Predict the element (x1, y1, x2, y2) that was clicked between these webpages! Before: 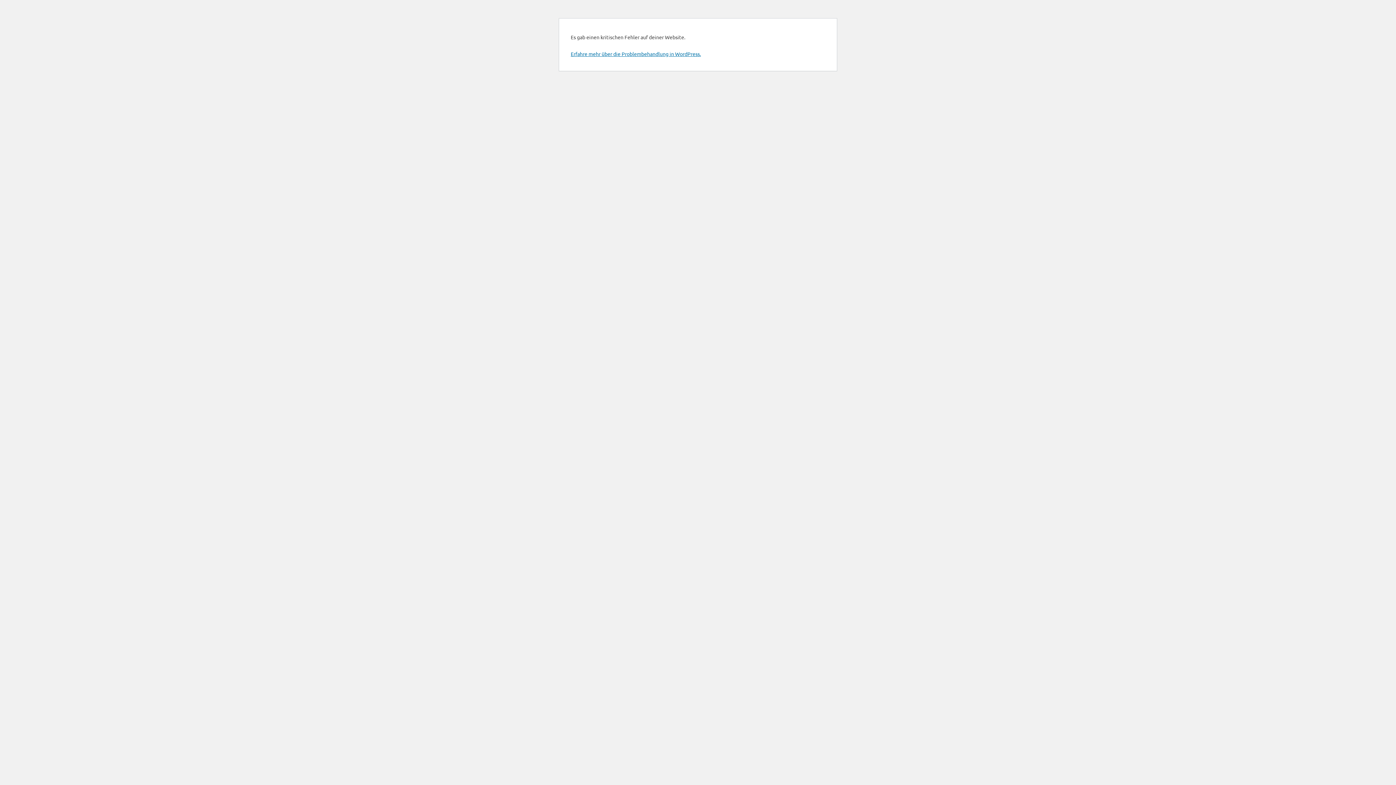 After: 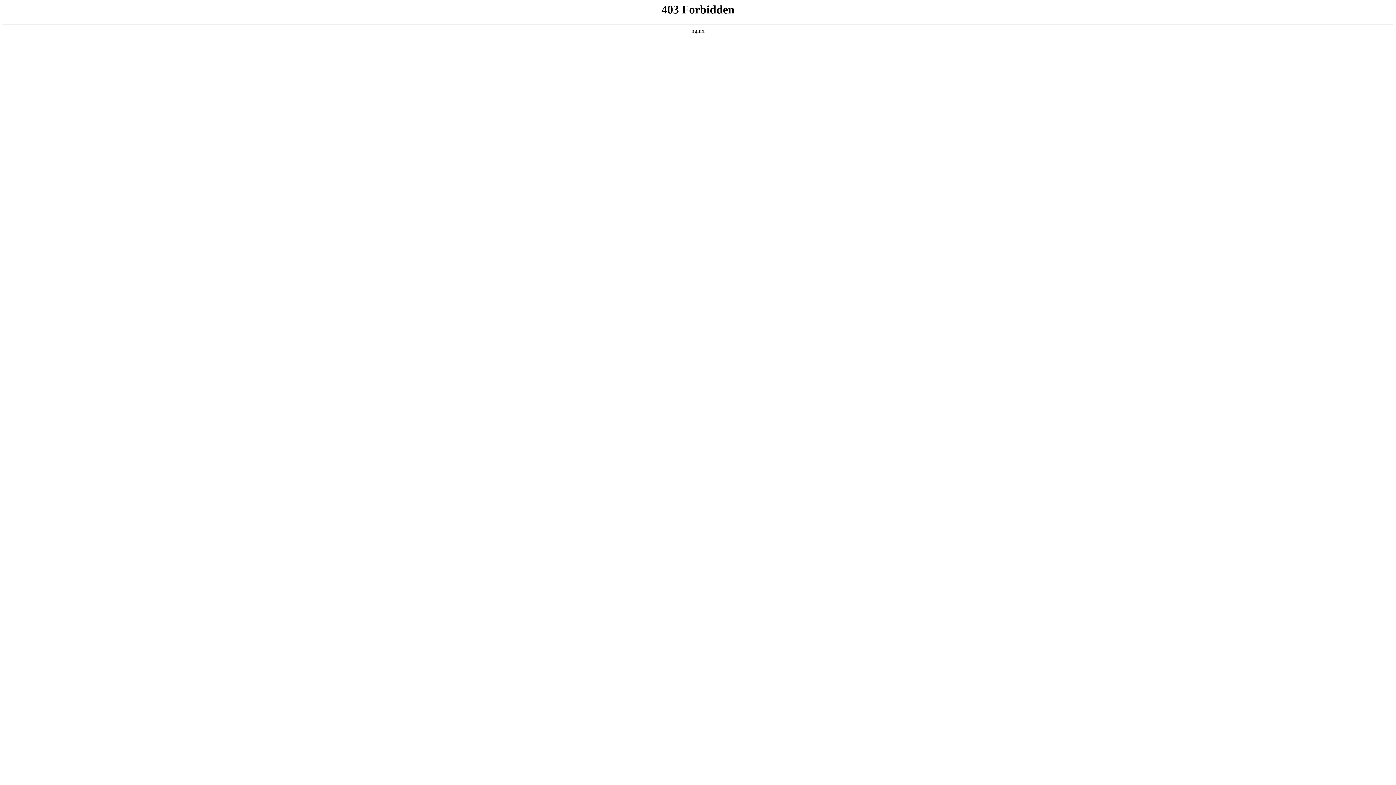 Action: label: Erfahre mehr über die Problembehandlung in WordPress. bbox: (570, 50, 701, 57)